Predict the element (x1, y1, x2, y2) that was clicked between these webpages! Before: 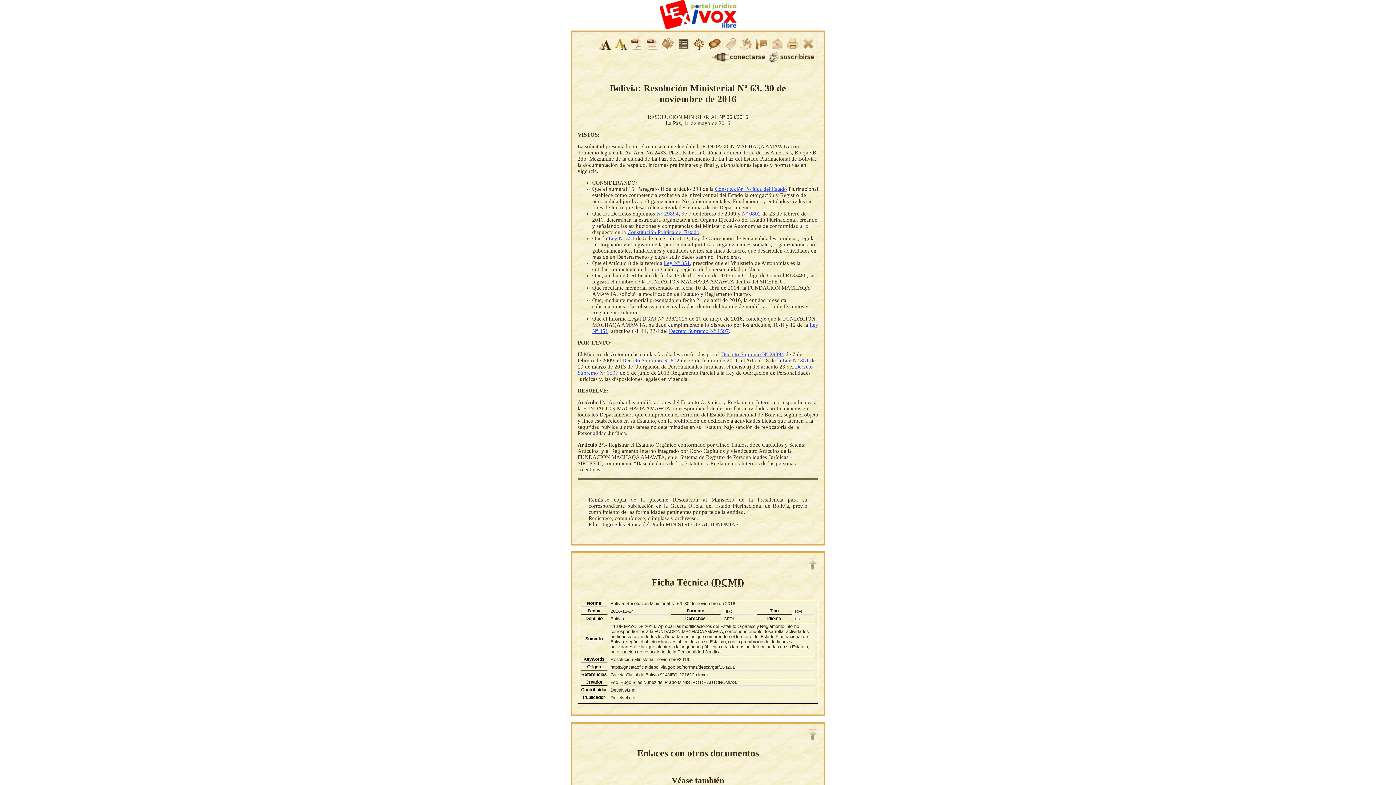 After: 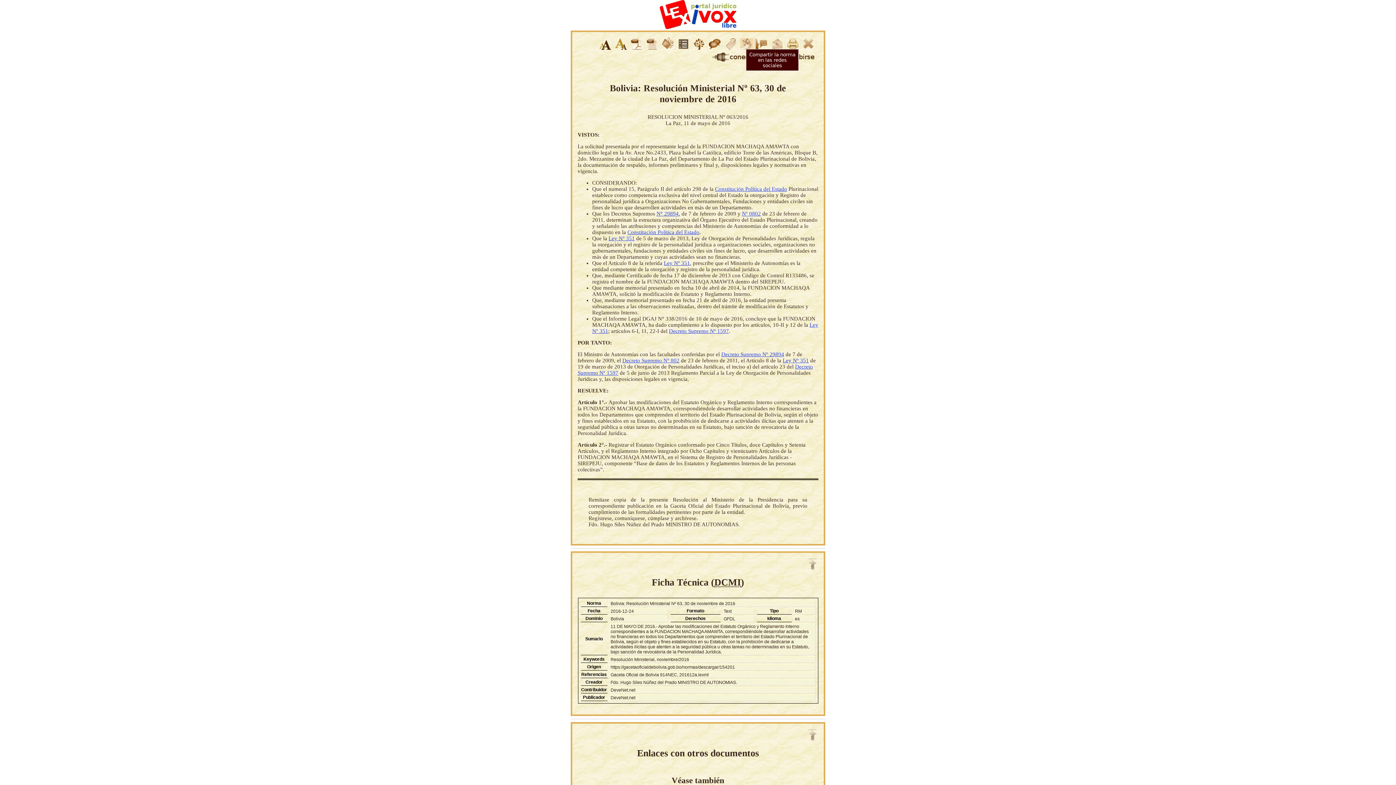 Action: bbox: (740, 45, 756, 50)